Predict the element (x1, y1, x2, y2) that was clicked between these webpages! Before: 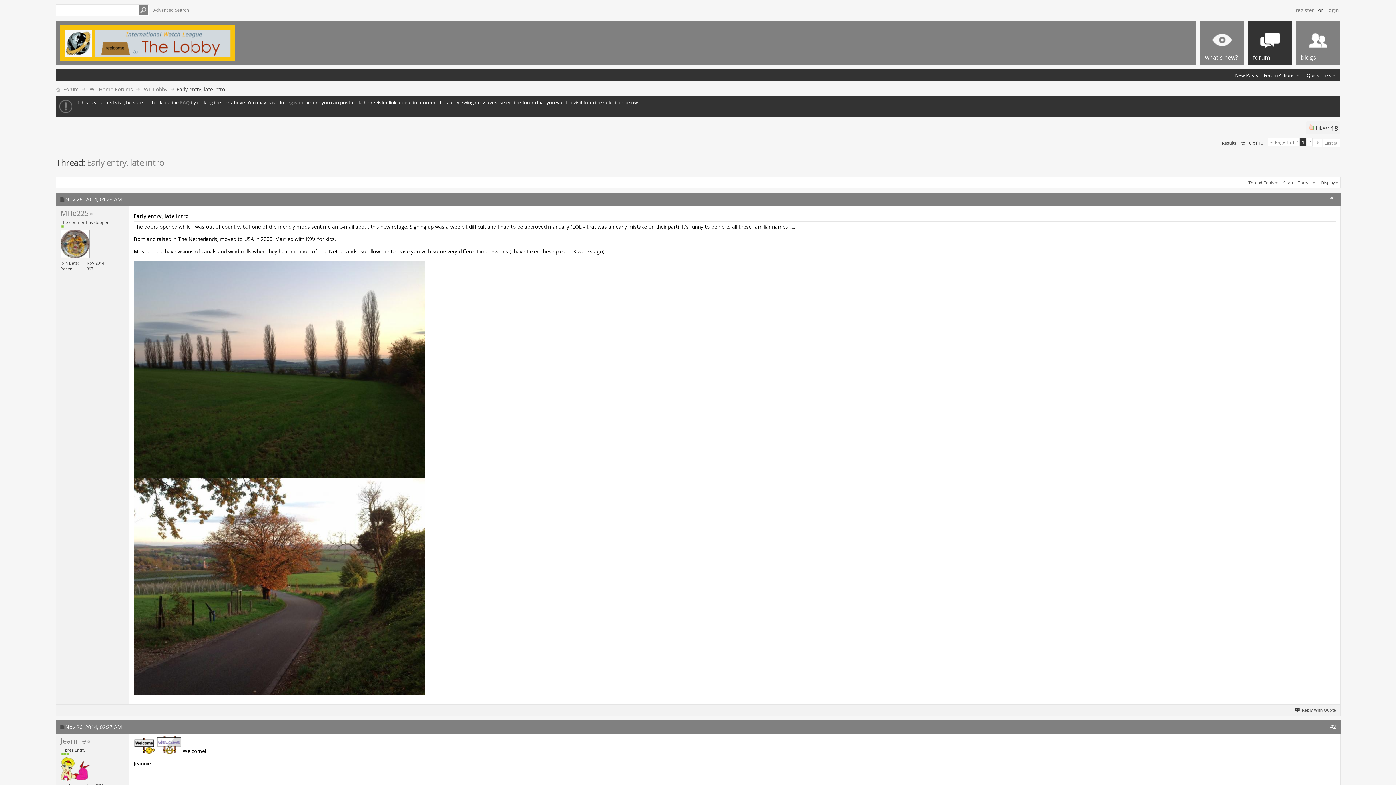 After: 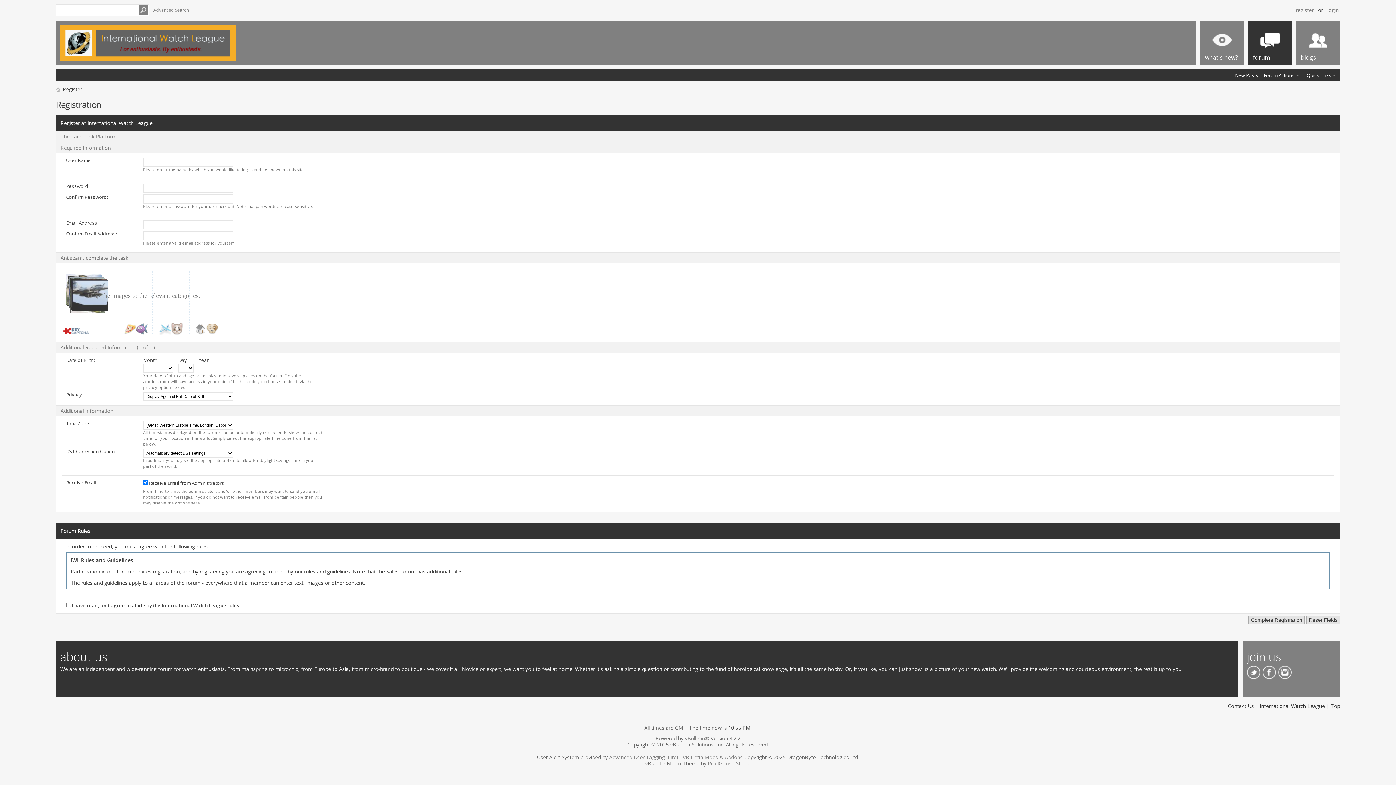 Action: bbox: (1296, 6, 1313, 13) label: register